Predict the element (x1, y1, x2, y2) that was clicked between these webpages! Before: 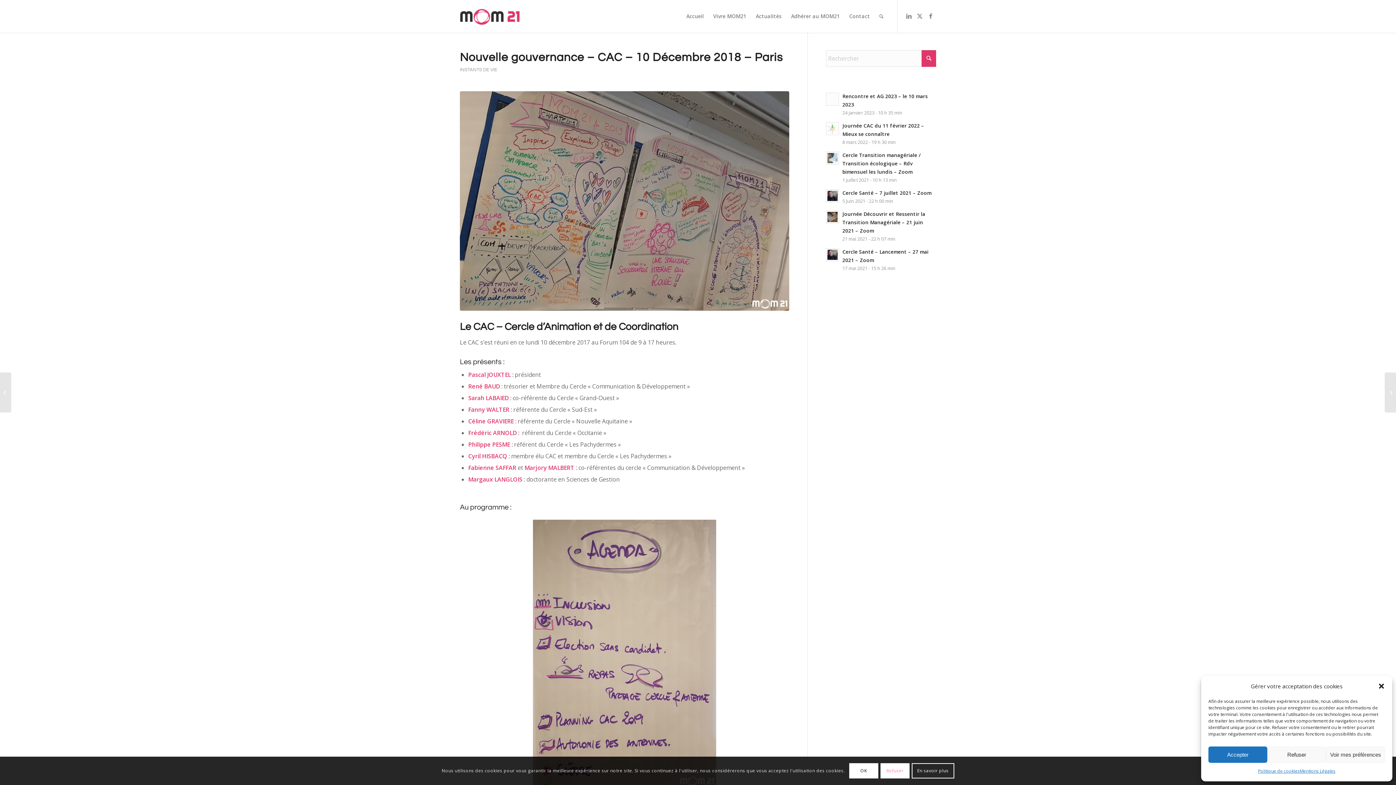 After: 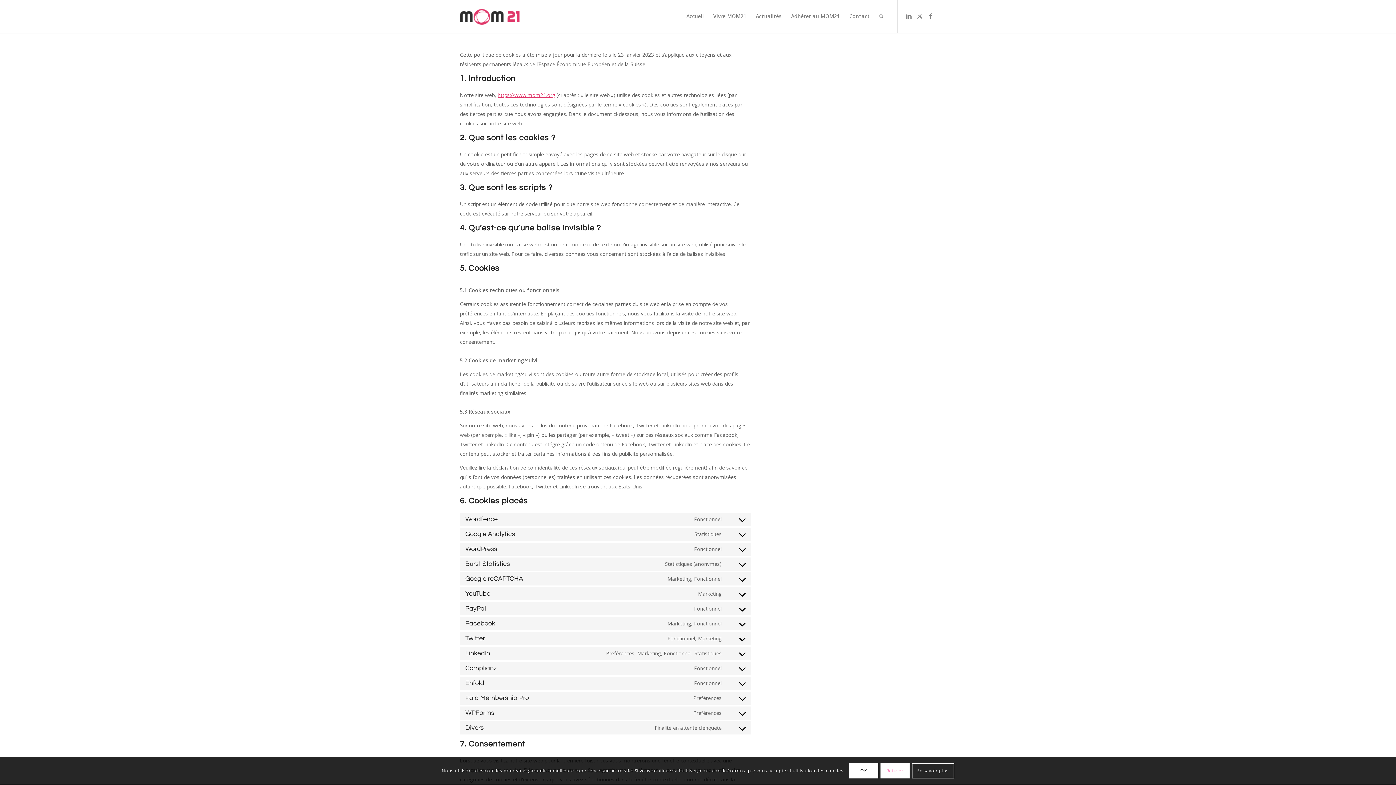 Action: bbox: (1258, 766, 1300, 776) label: Politique de cookies